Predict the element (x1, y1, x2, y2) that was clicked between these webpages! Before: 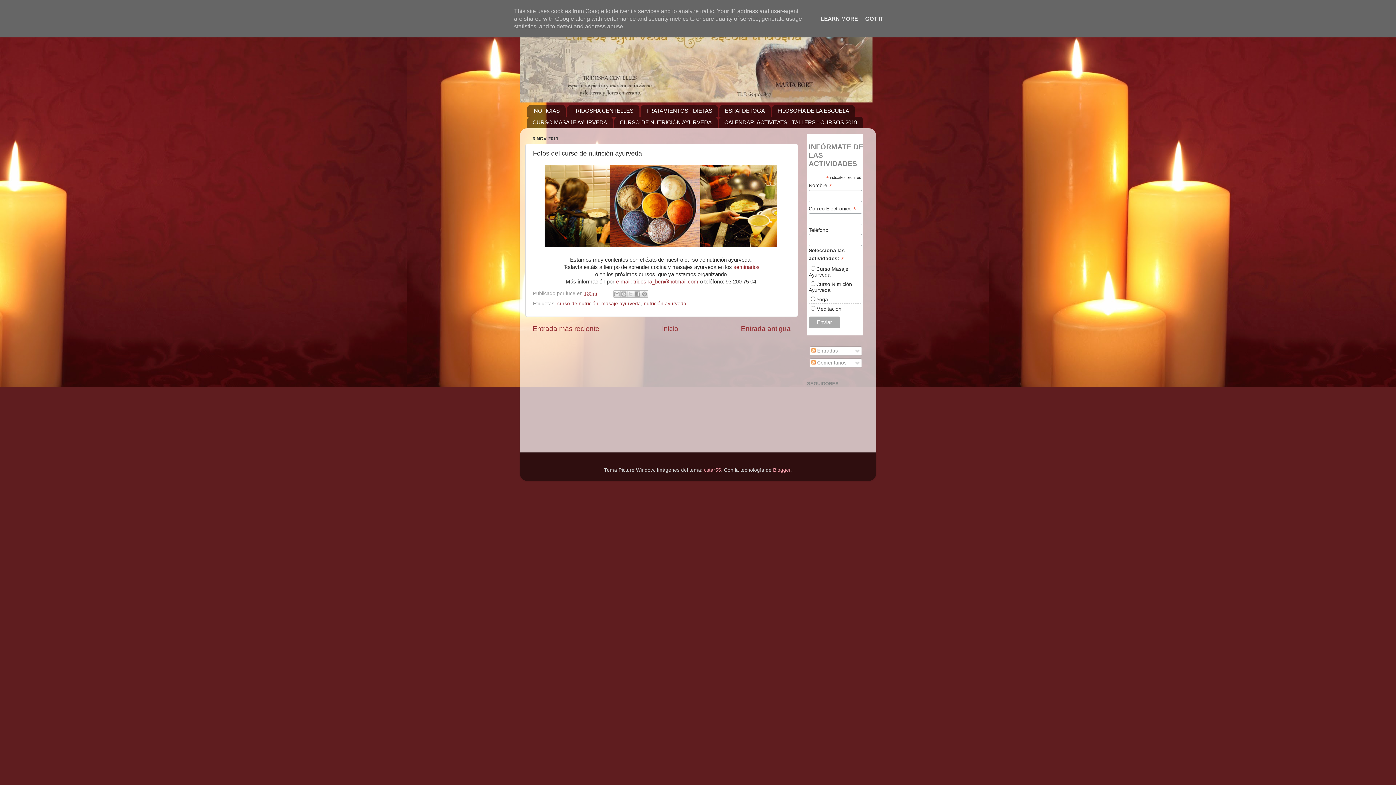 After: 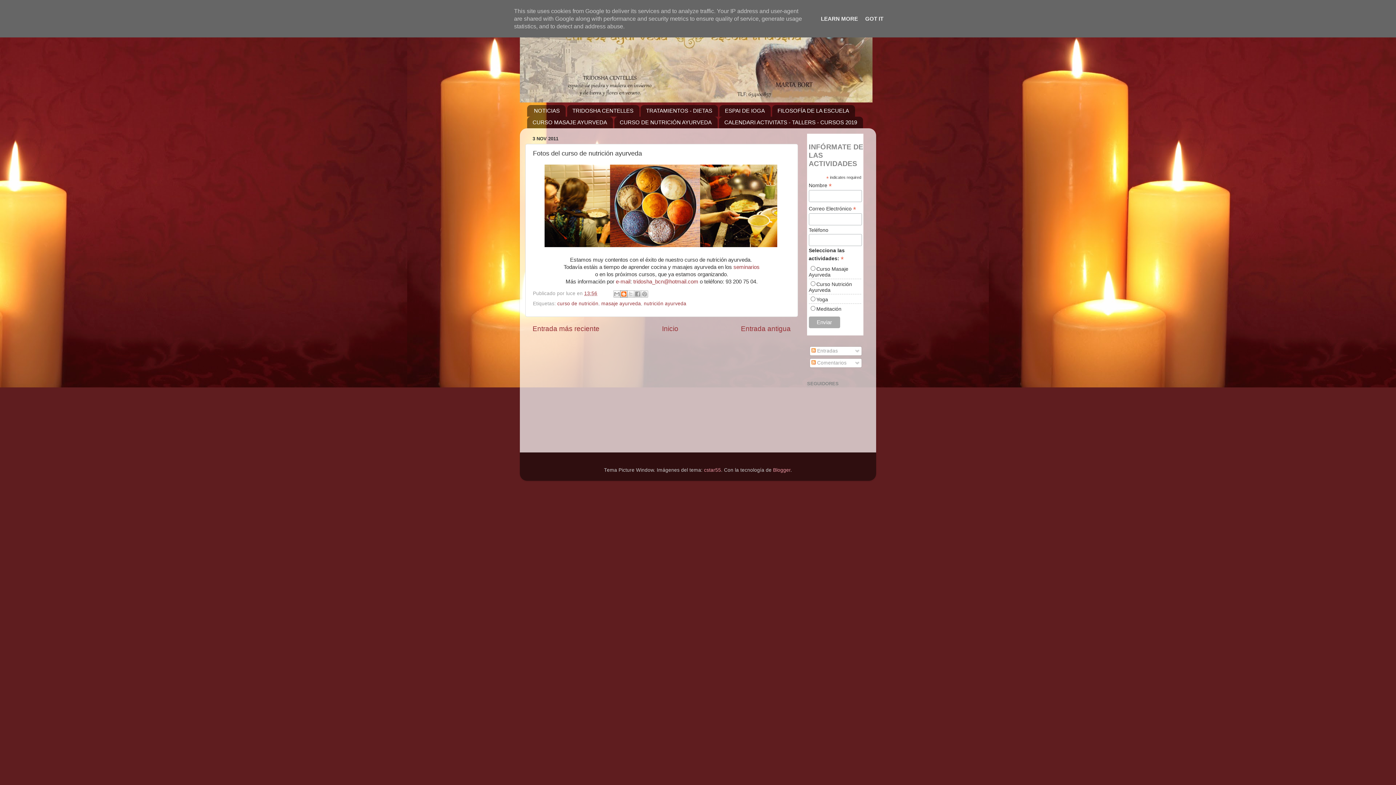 Action: bbox: (620, 290, 627, 297) label: Escribe un blog